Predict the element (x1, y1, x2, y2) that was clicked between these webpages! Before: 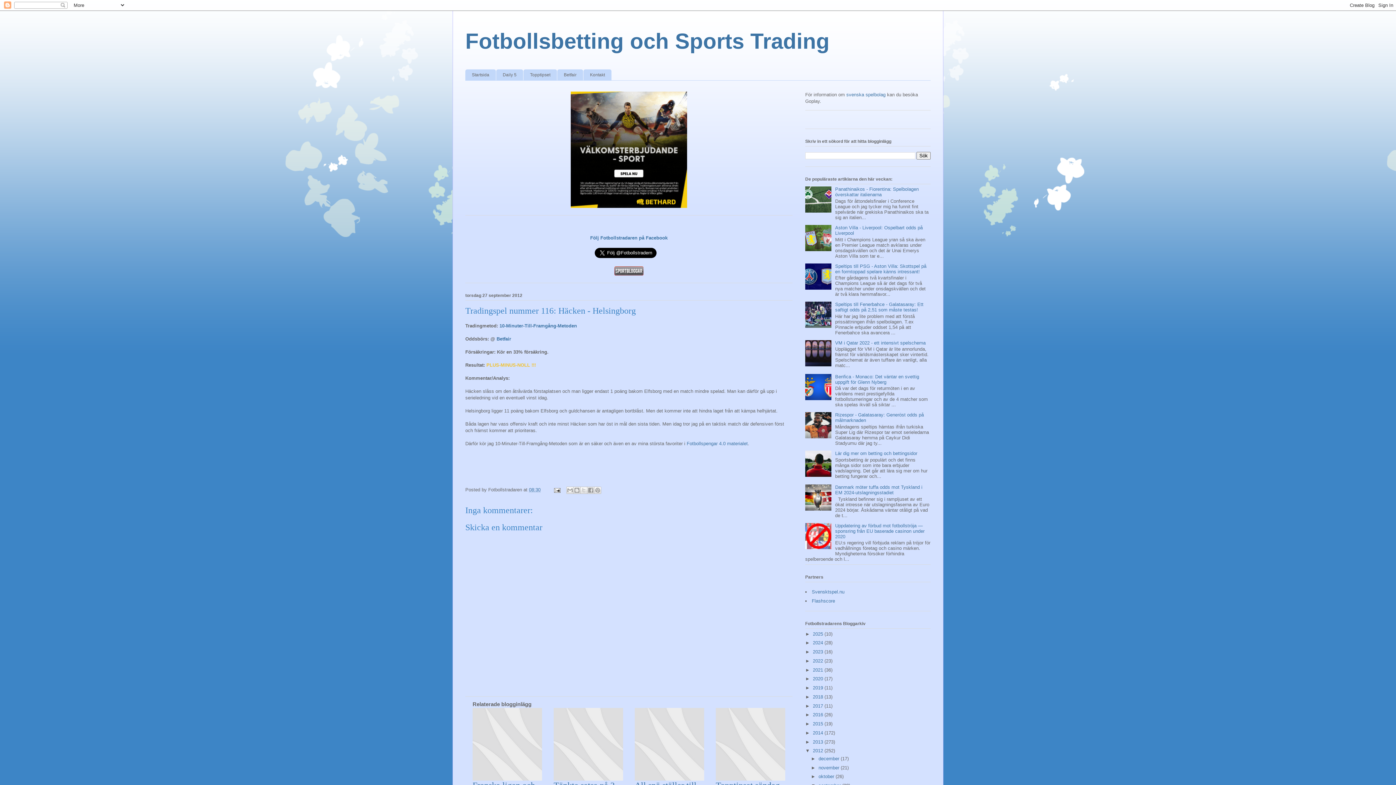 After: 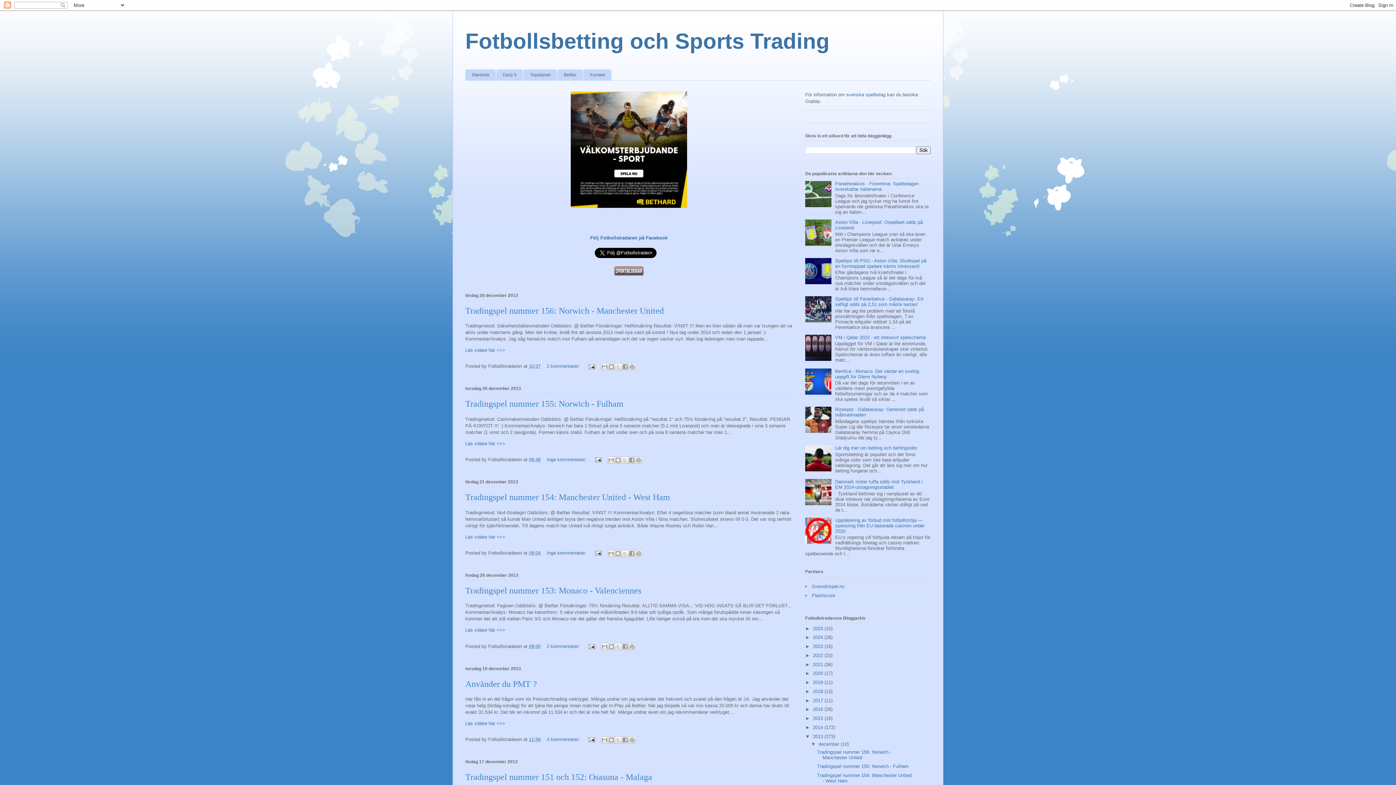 Action: bbox: (813, 739, 824, 744) label: 2013 